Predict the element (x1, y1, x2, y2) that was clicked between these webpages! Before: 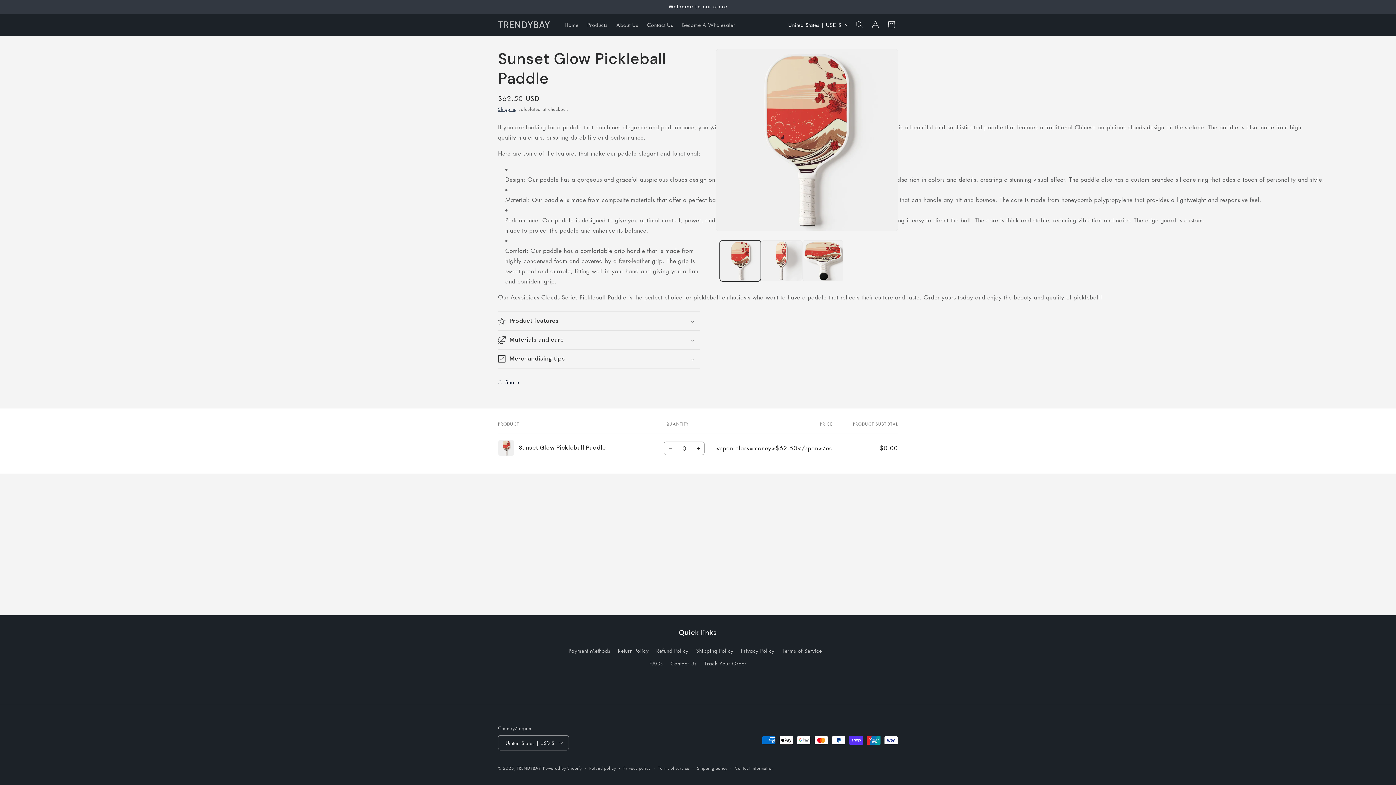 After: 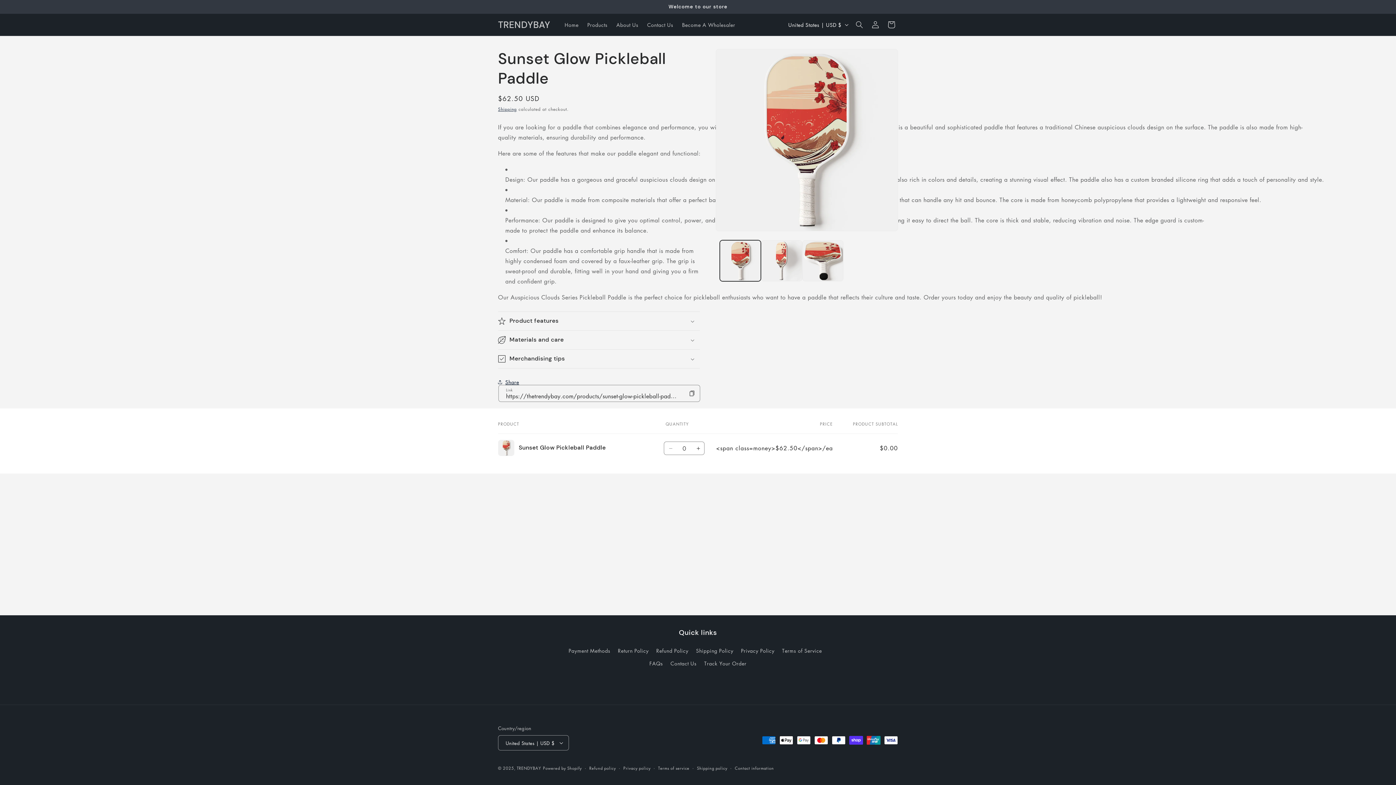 Action: label: Share bbox: (498, 374, 519, 390)